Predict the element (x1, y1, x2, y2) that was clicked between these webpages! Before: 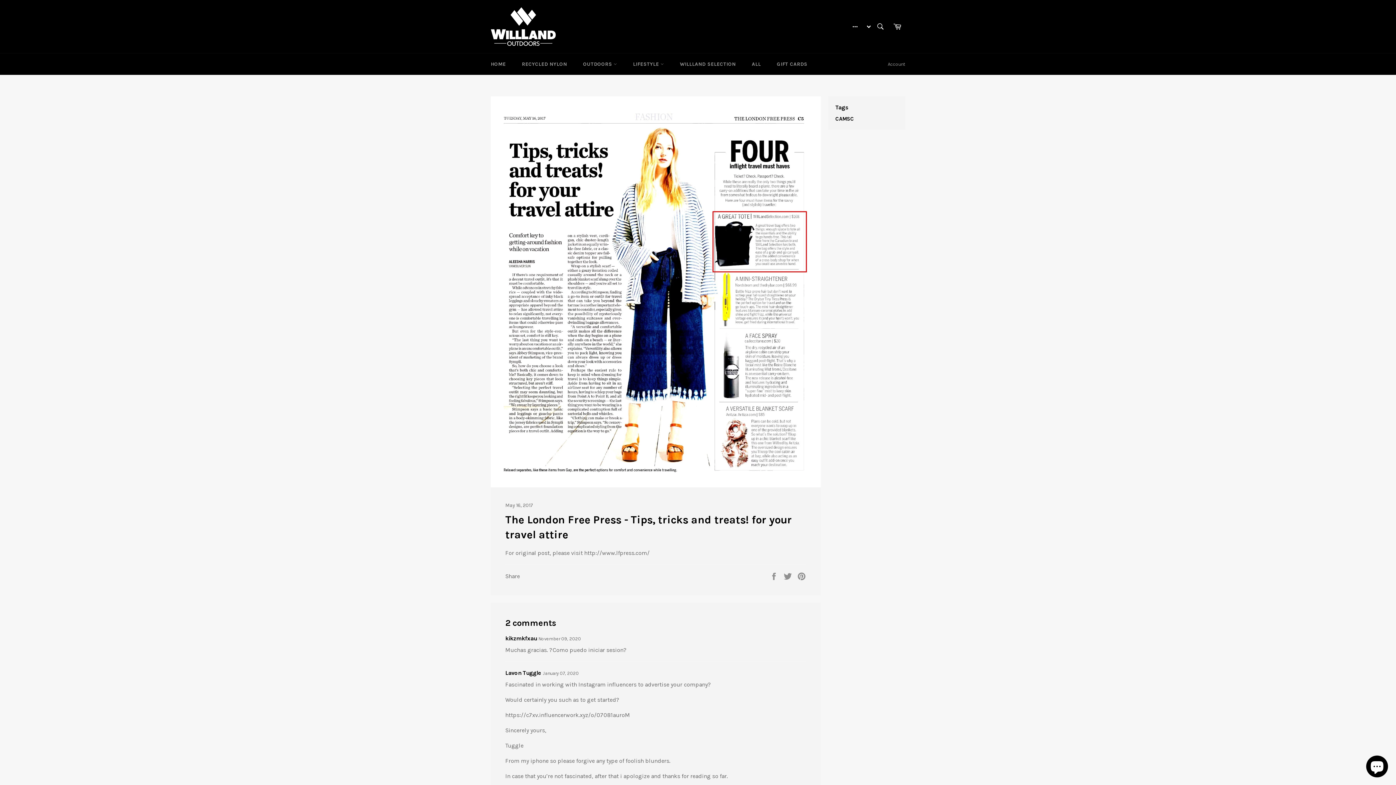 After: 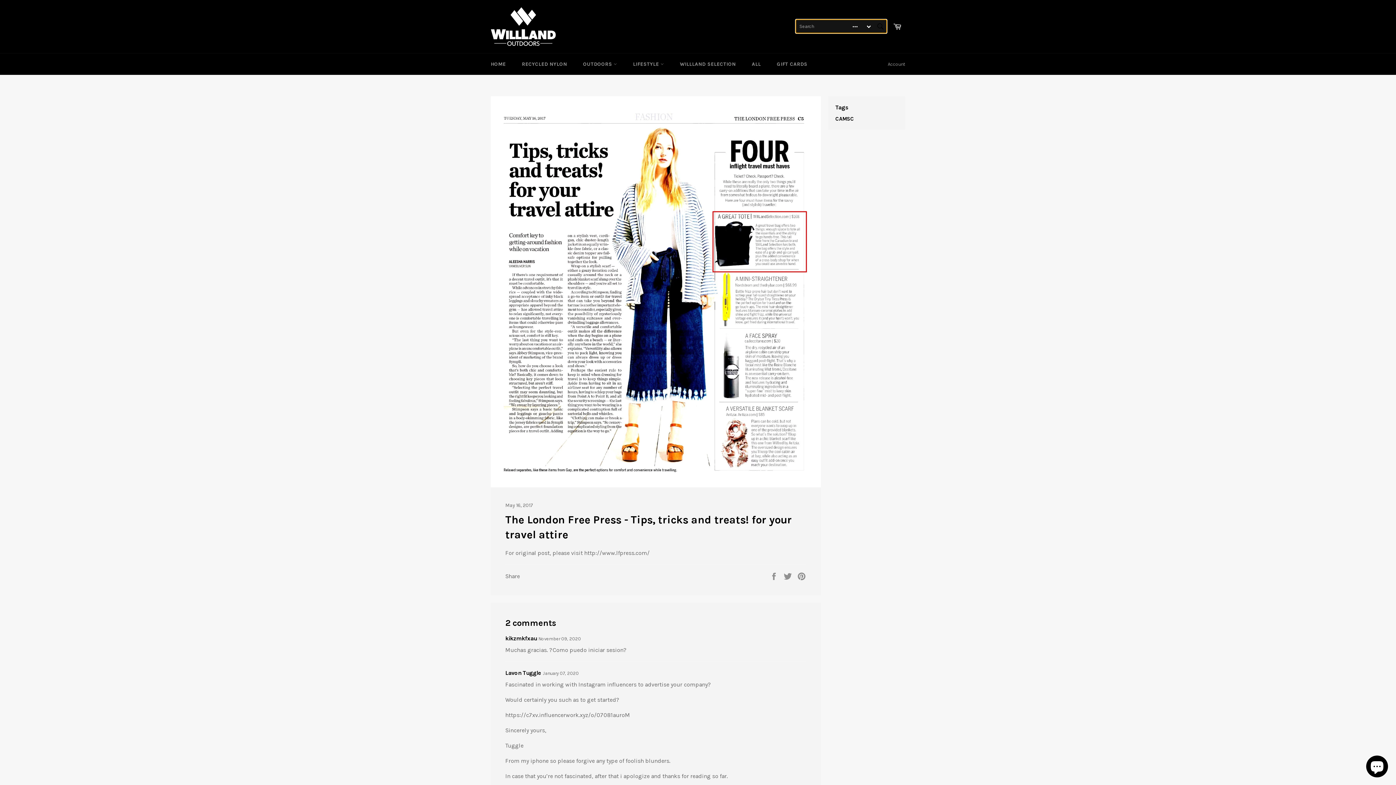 Action: label: Search bbox: (873, 18, 888, 34)